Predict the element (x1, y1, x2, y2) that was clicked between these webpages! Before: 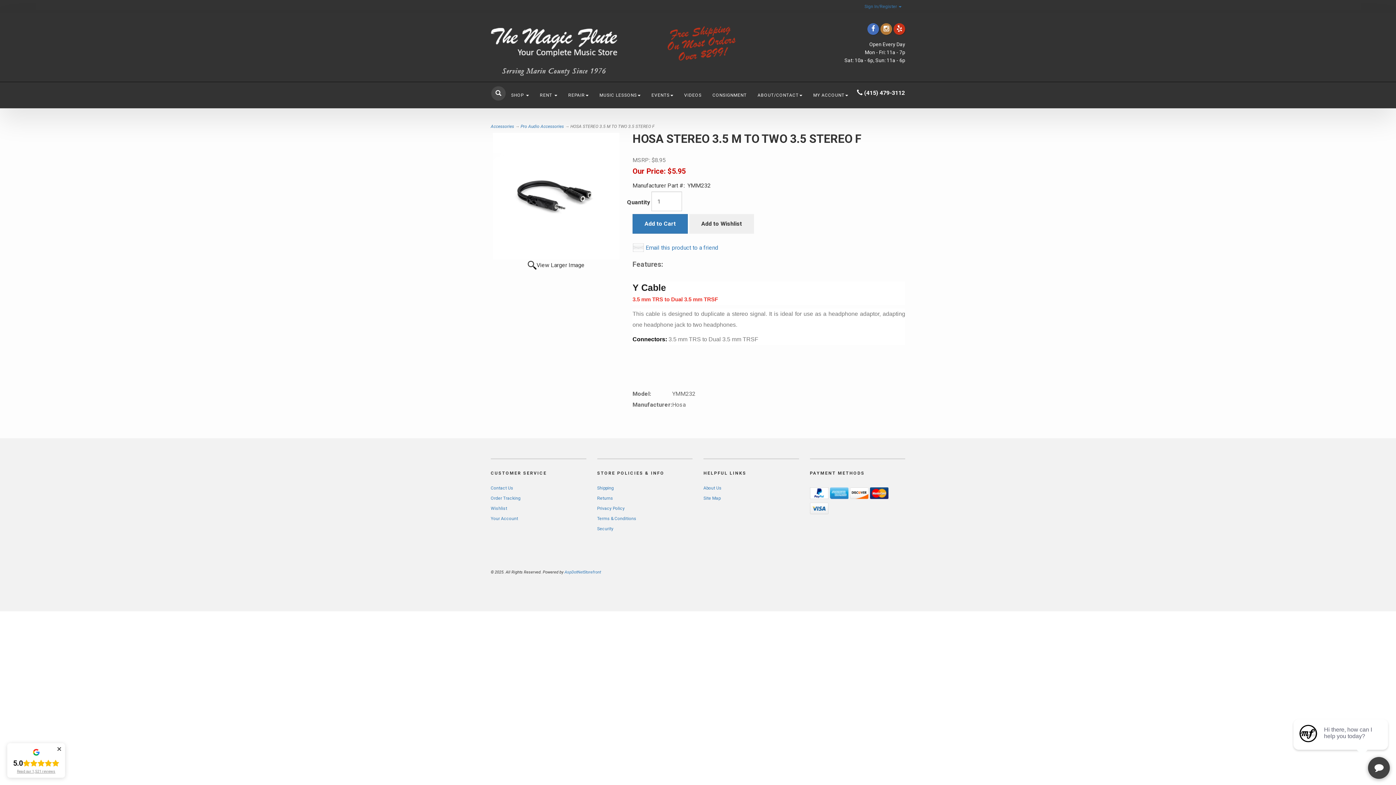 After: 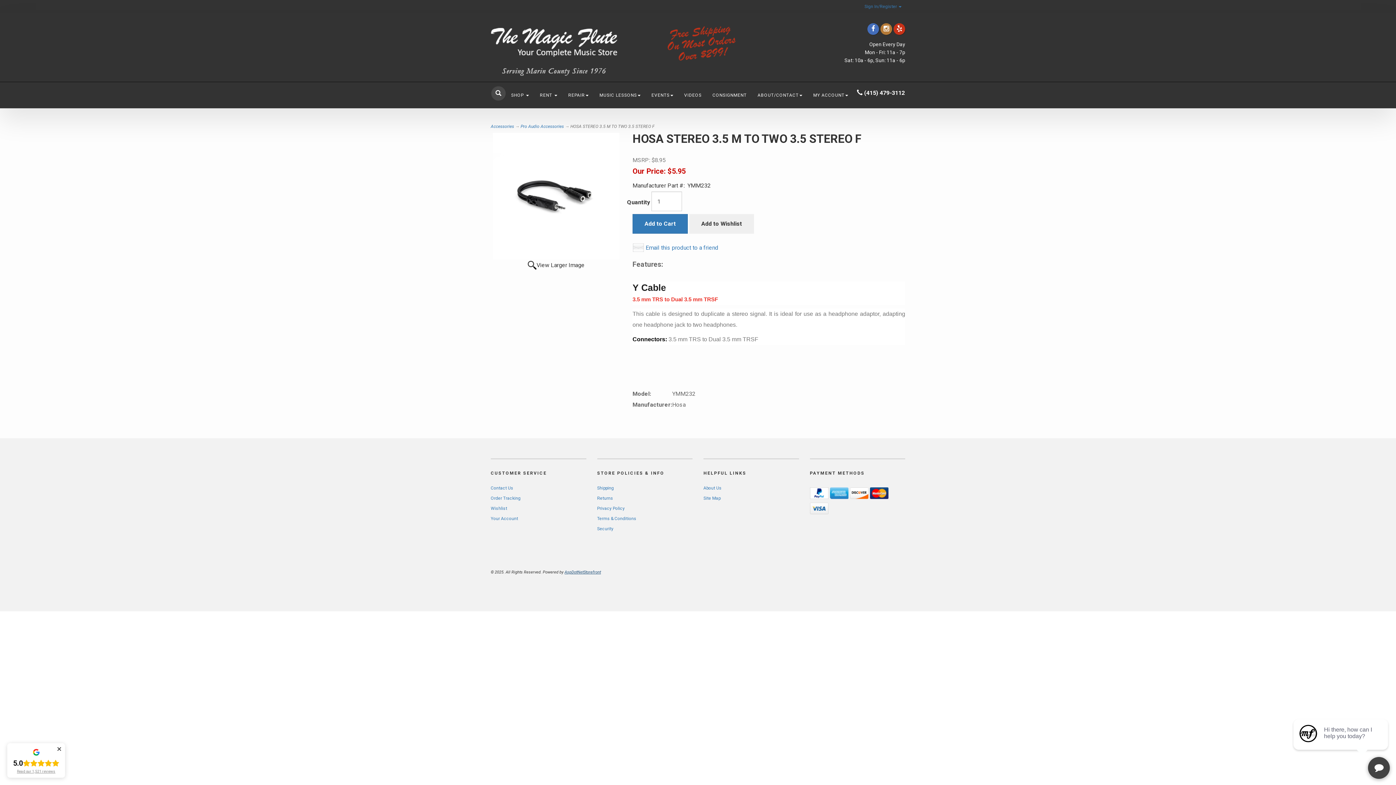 Action: label: AspDotNetStorefront bbox: (564, 570, 601, 574)